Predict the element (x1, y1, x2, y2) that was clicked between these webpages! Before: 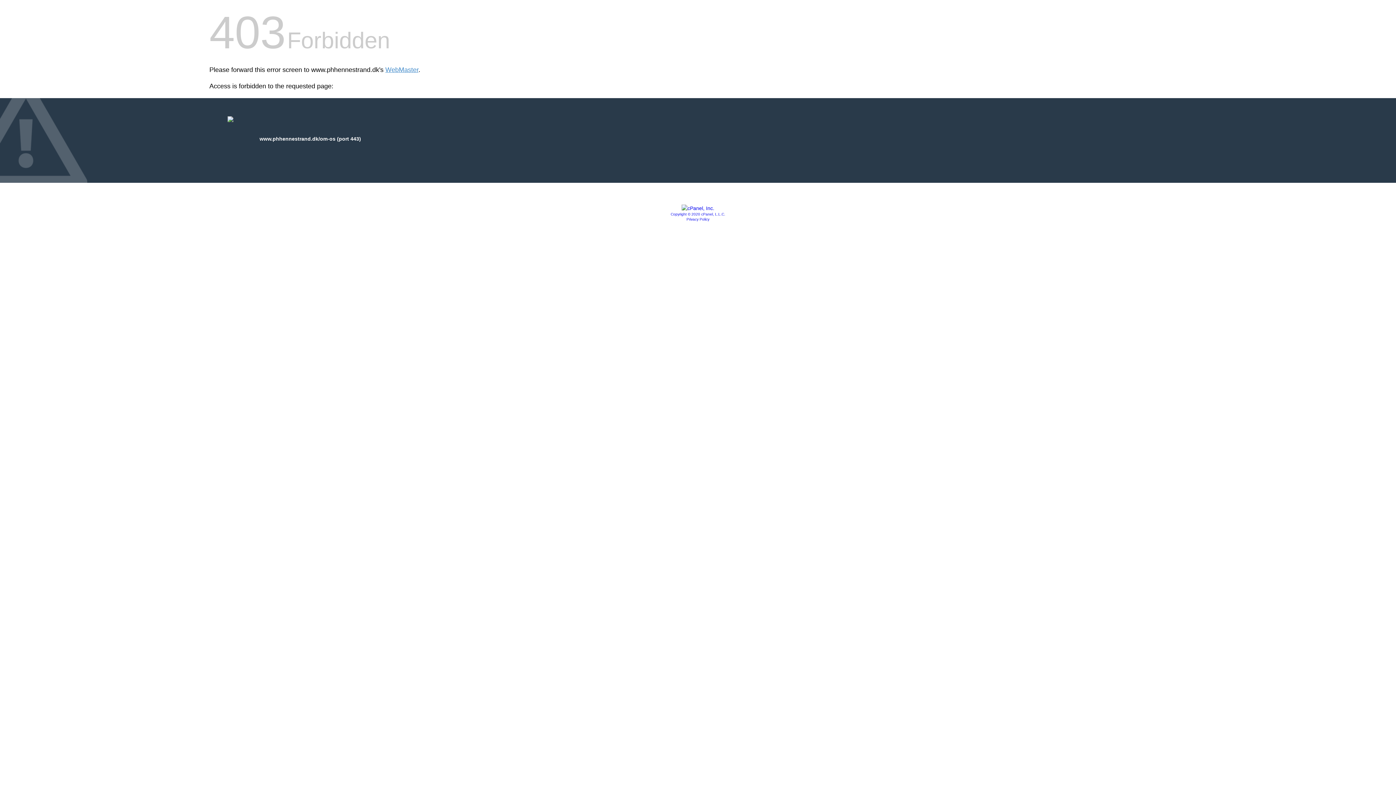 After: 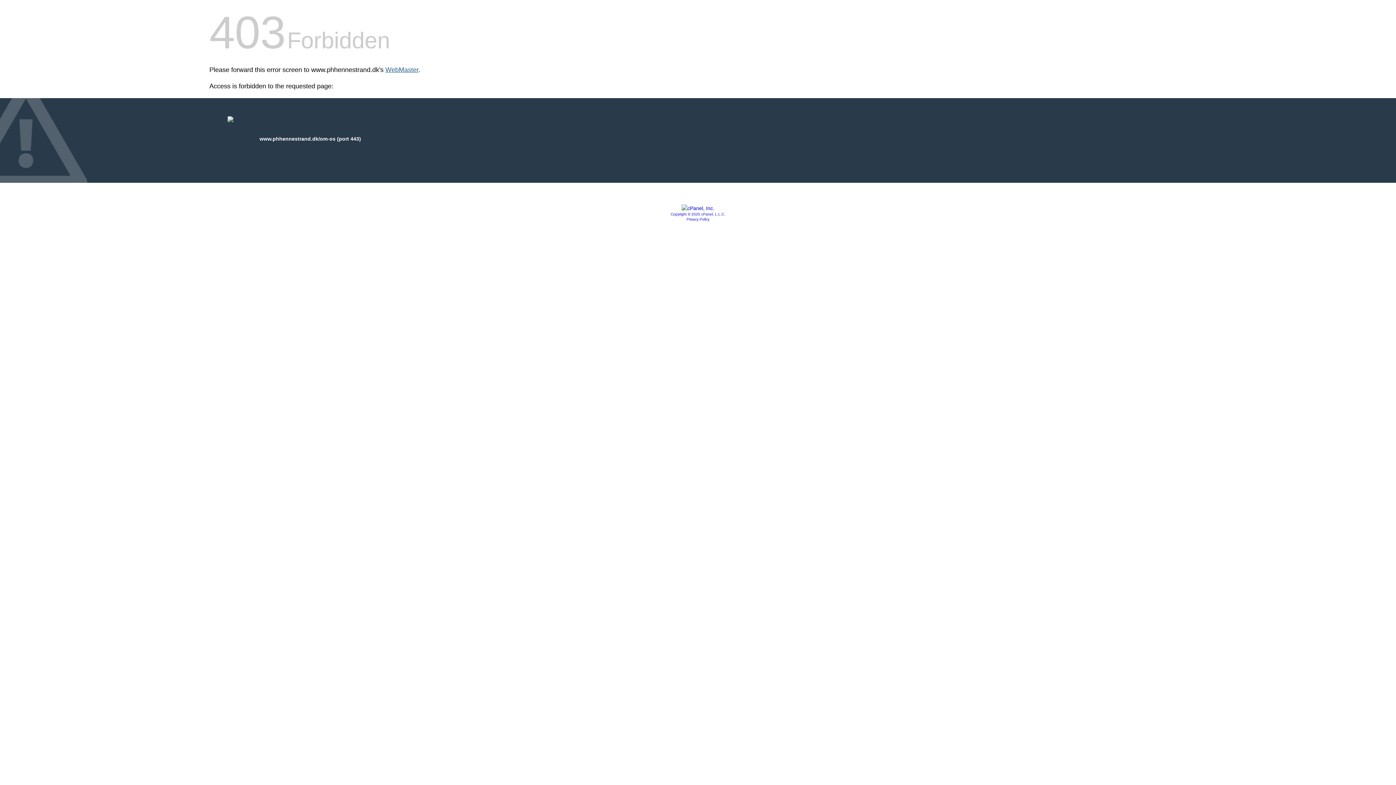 Action: bbox: (385, 66, 418, 73) label: WebMaster